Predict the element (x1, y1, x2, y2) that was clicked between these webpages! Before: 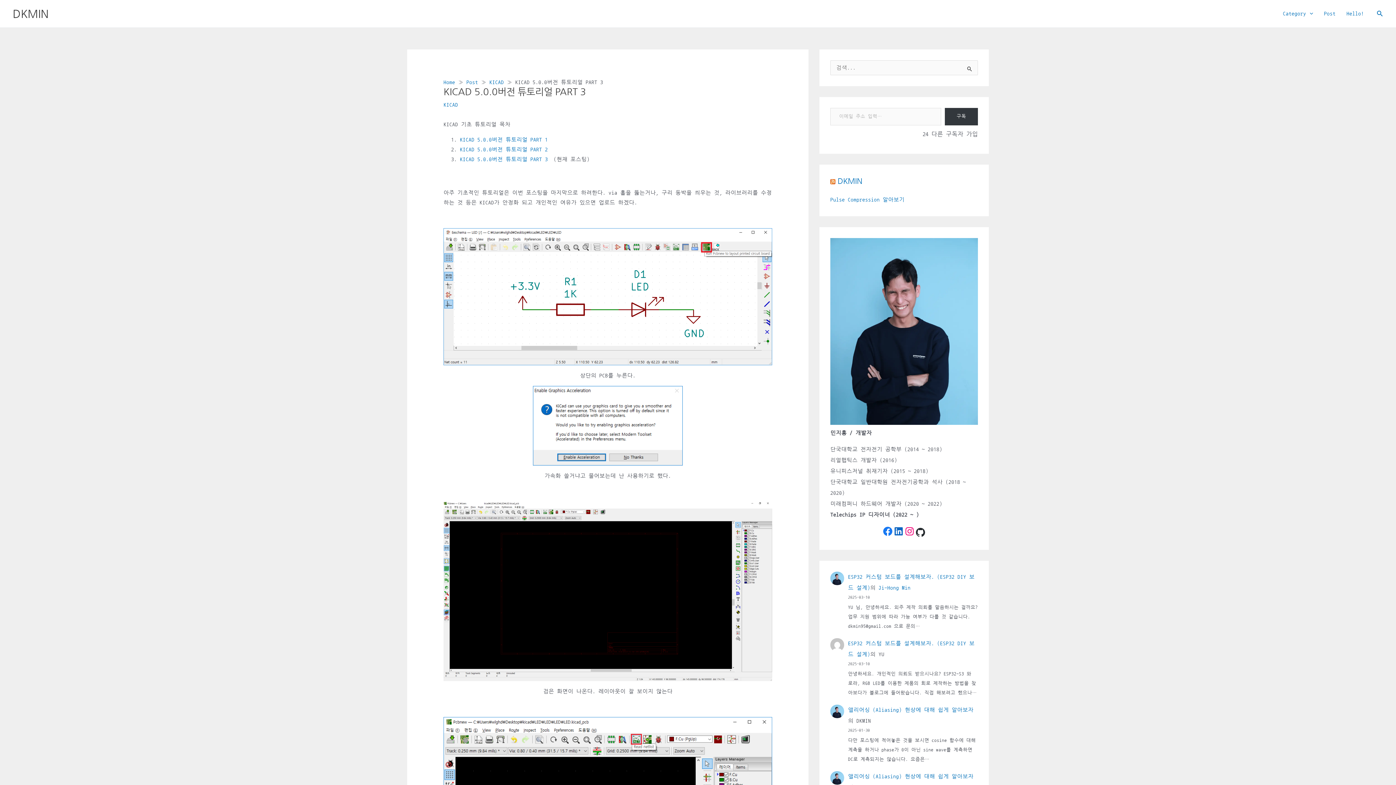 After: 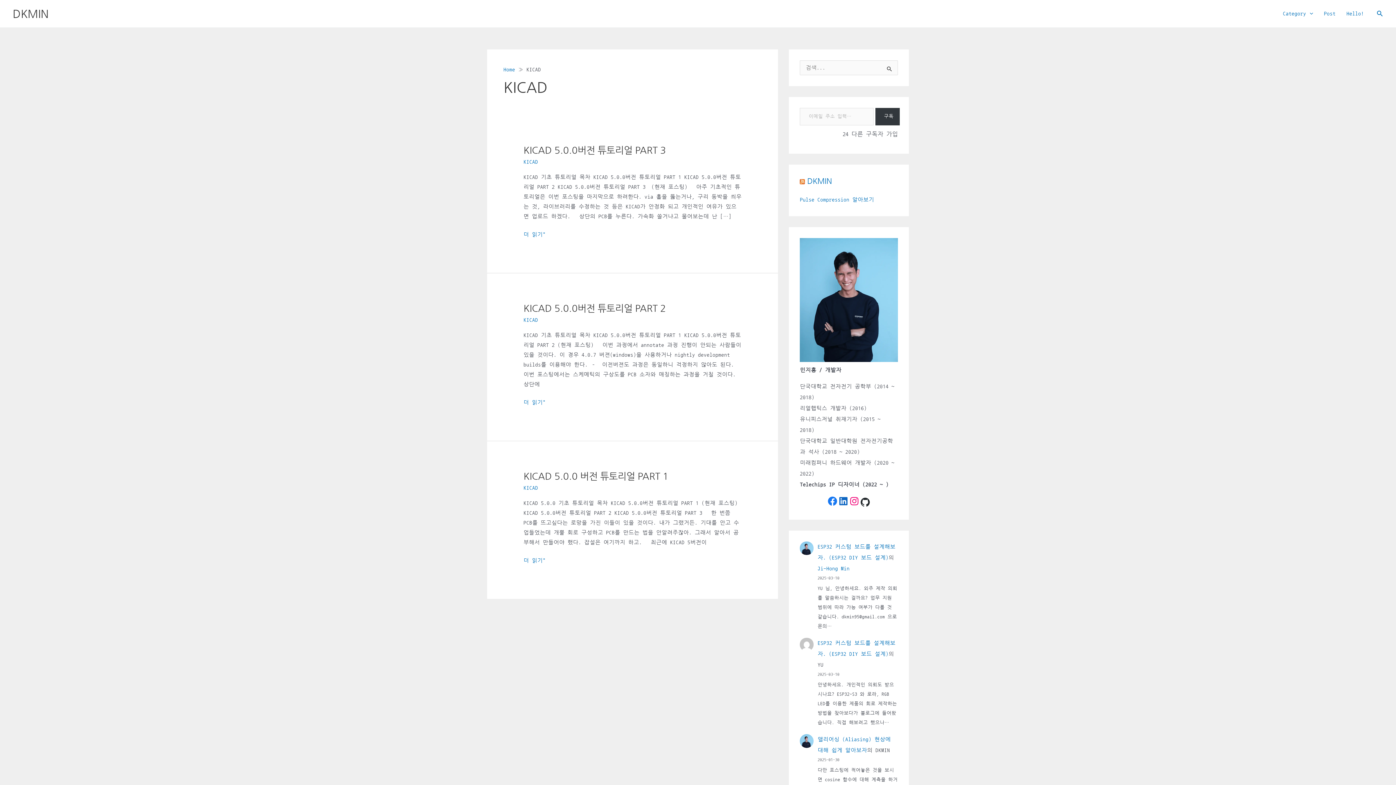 Action: bbox: (489, 79, 504, 85) label: KICAD